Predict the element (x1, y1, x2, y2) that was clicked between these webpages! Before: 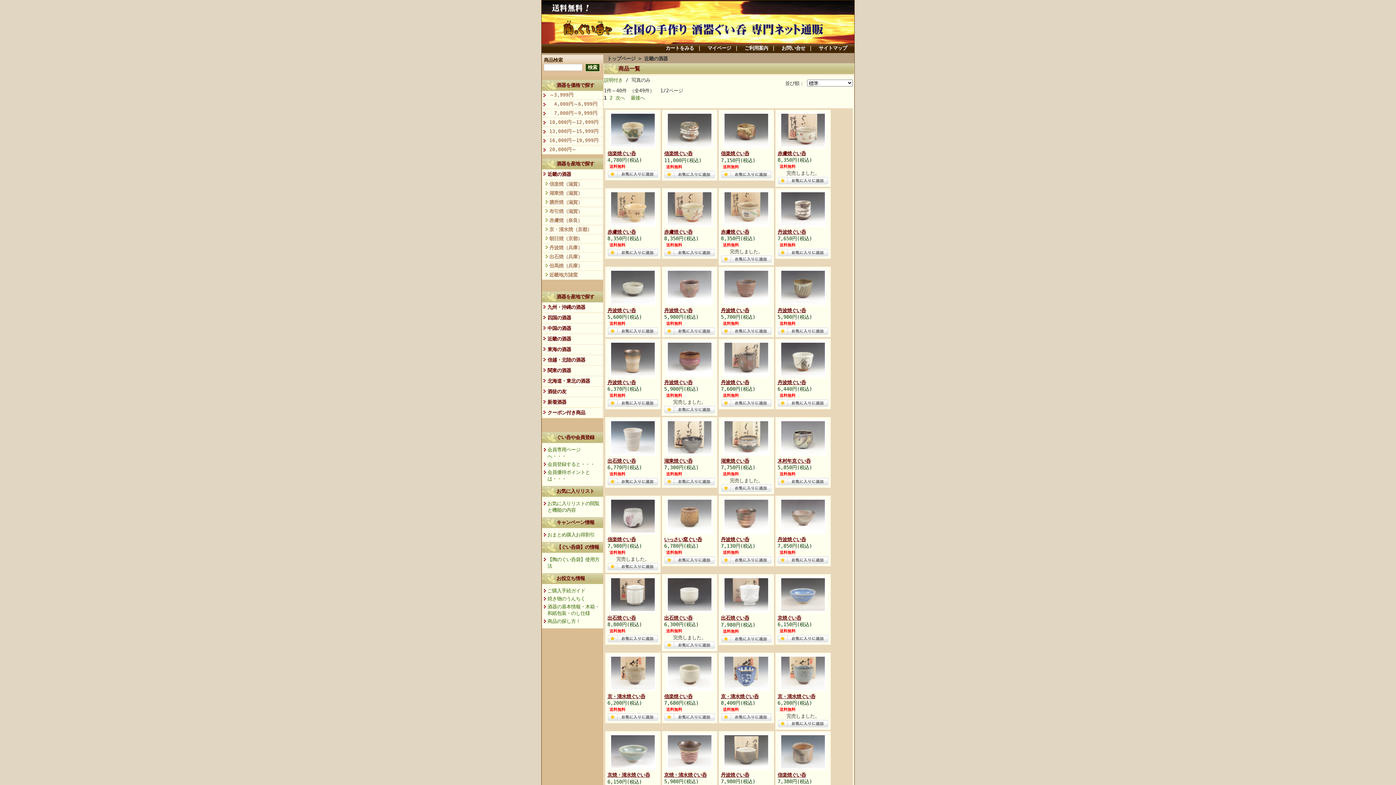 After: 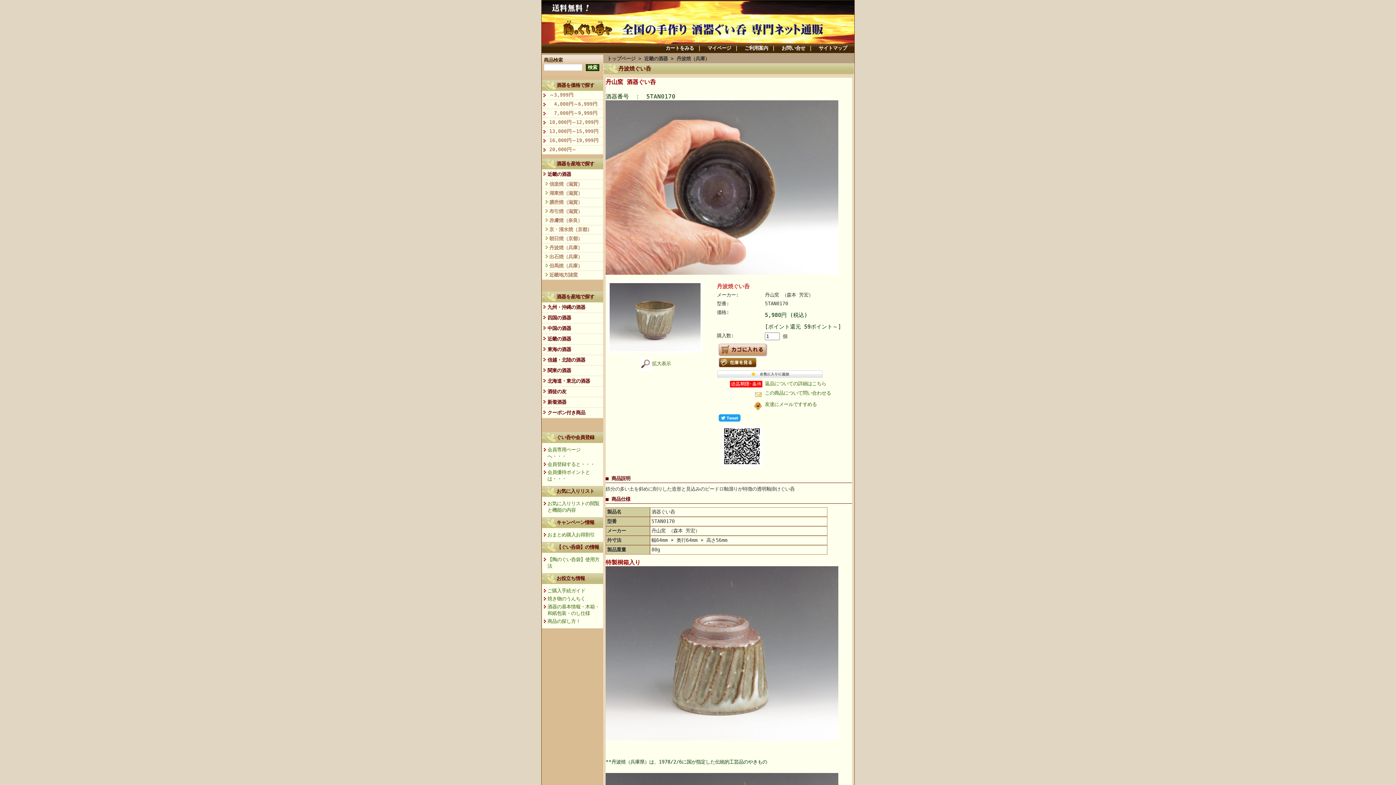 Action: bbox: (777, 308, 806, 313) label: 丹波焼ぐい呑